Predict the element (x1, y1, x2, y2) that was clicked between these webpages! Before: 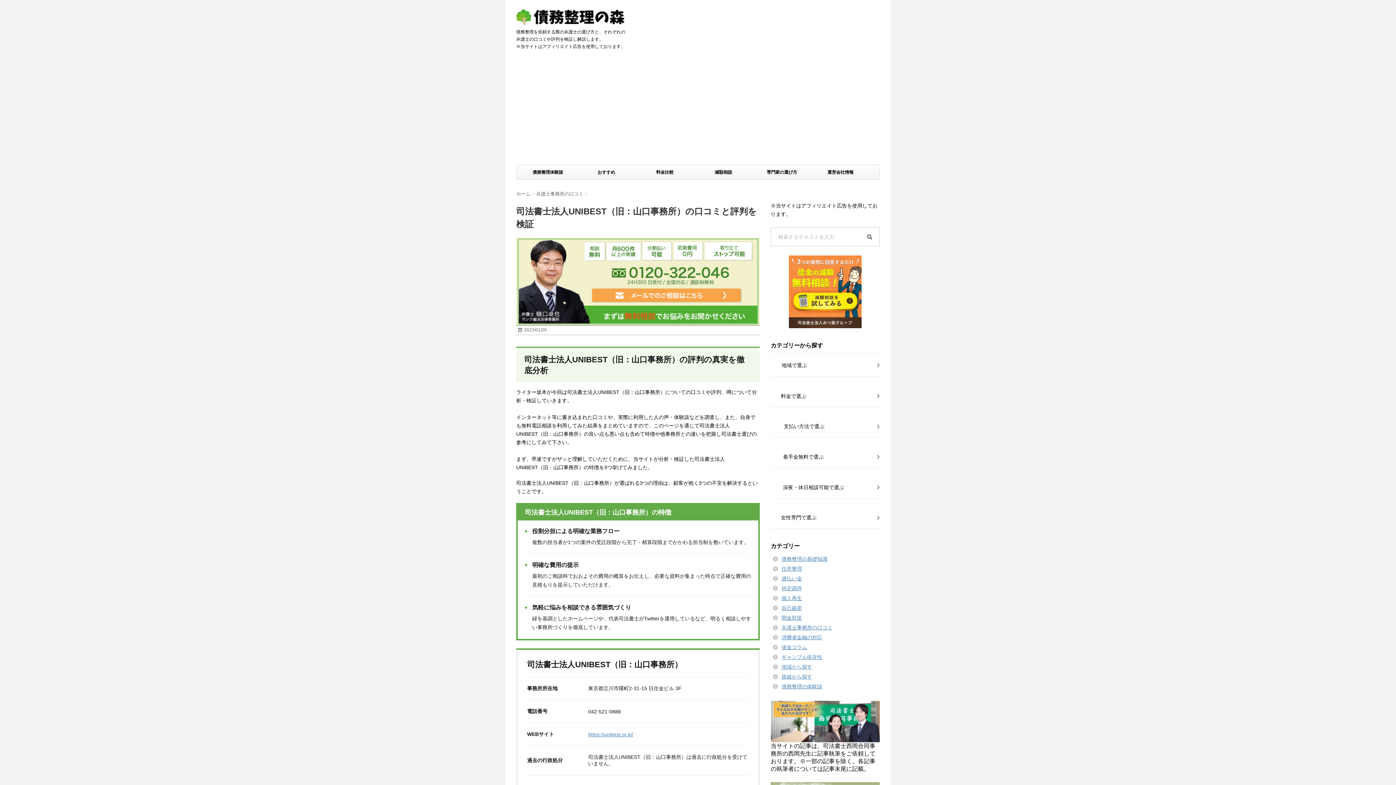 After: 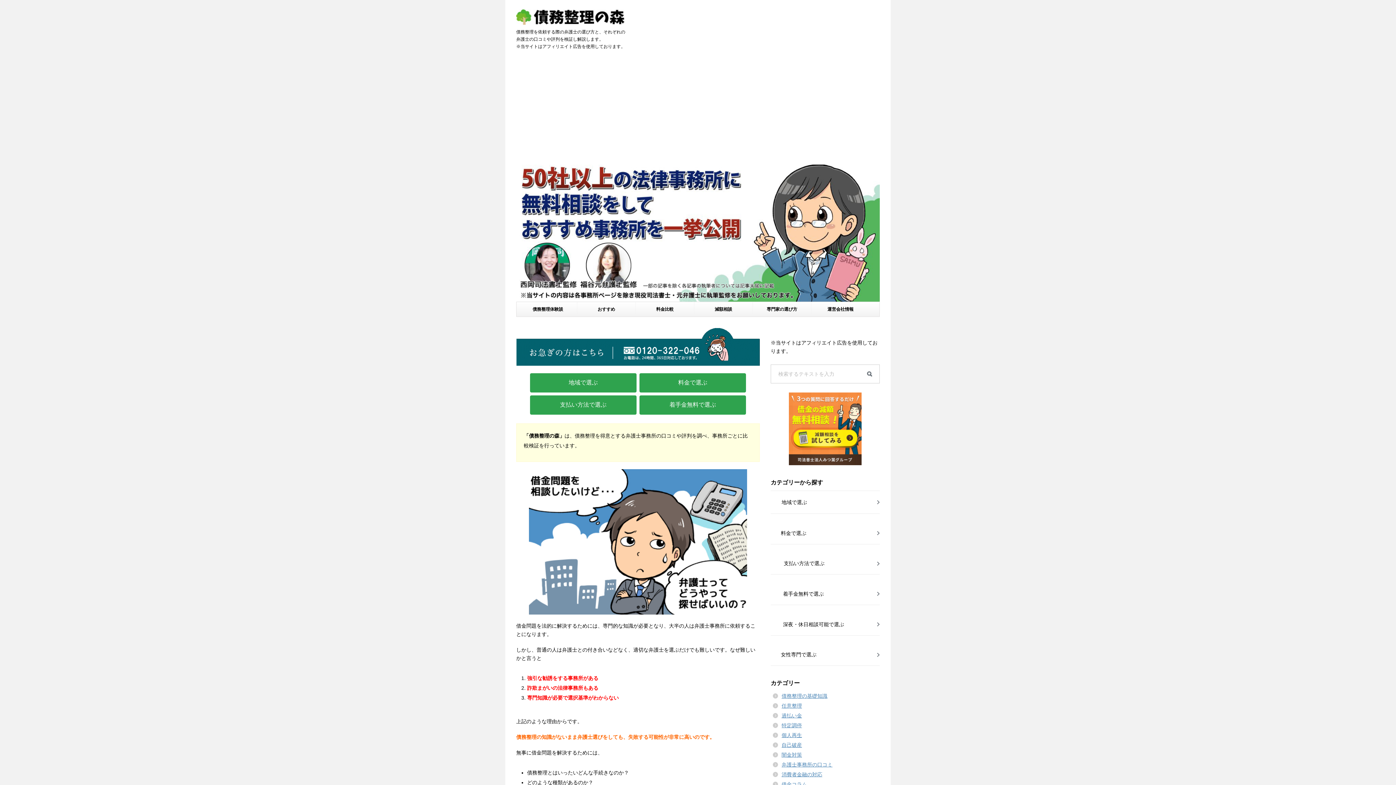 Action: label: ホーム  bbox: (516, 82, 532, 87)